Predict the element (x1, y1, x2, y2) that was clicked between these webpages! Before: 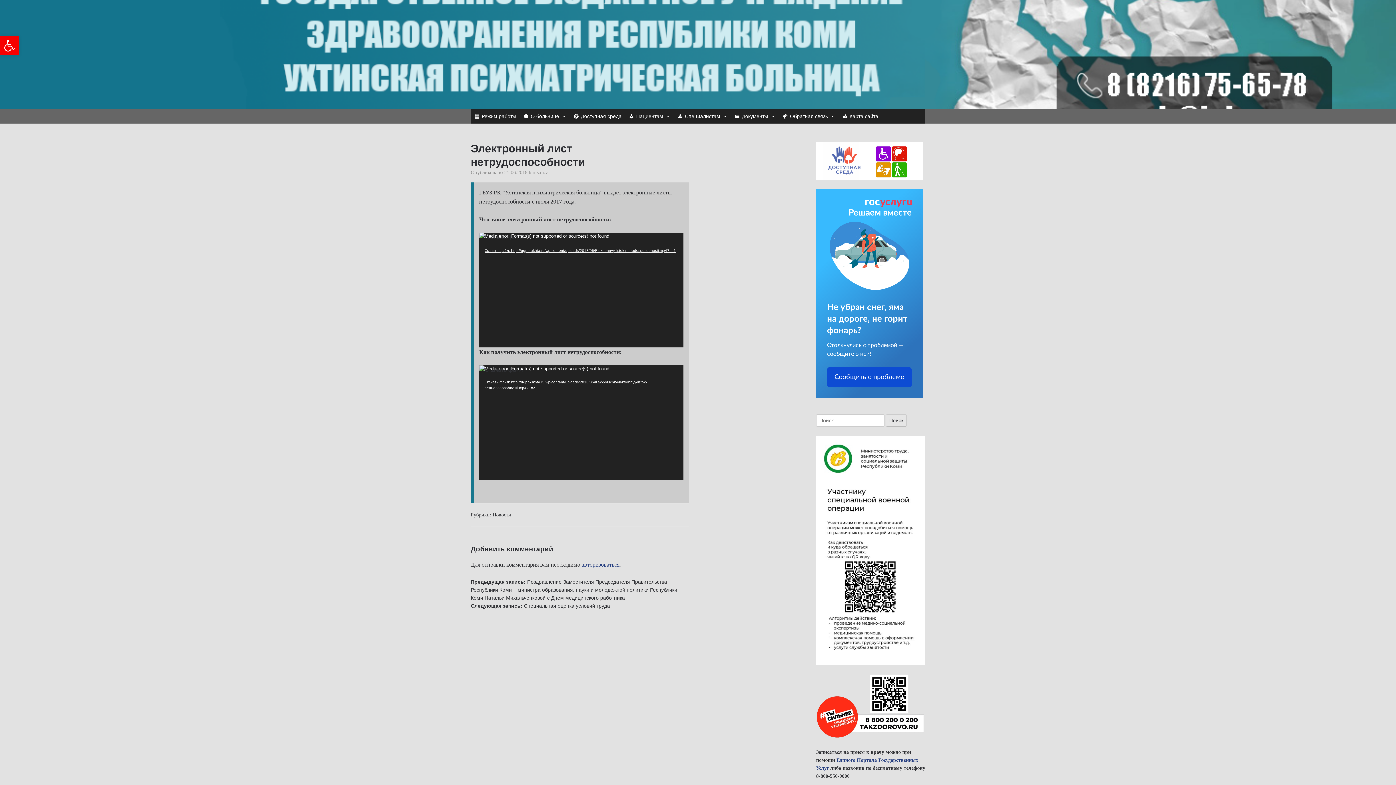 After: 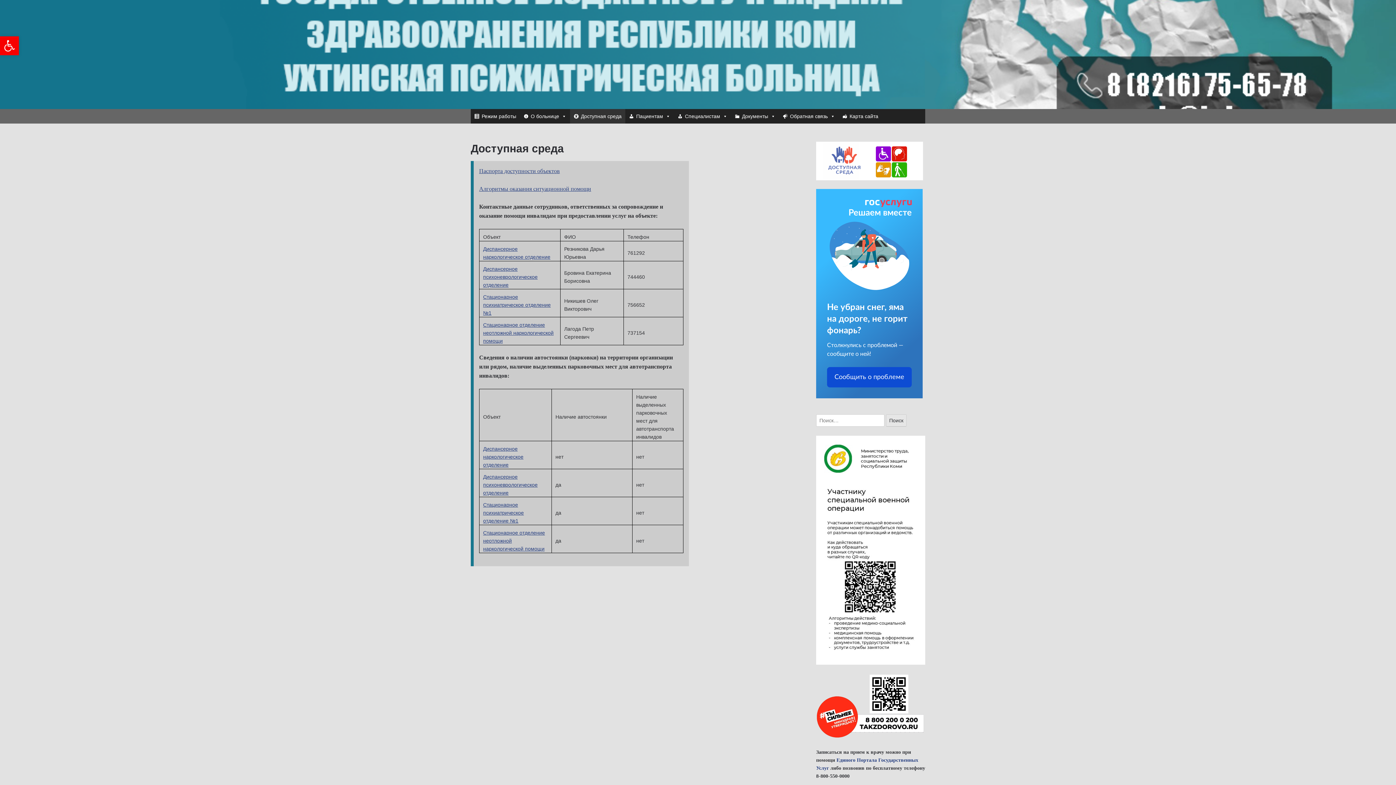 Action: bbox: (816, 173, 923, 178)